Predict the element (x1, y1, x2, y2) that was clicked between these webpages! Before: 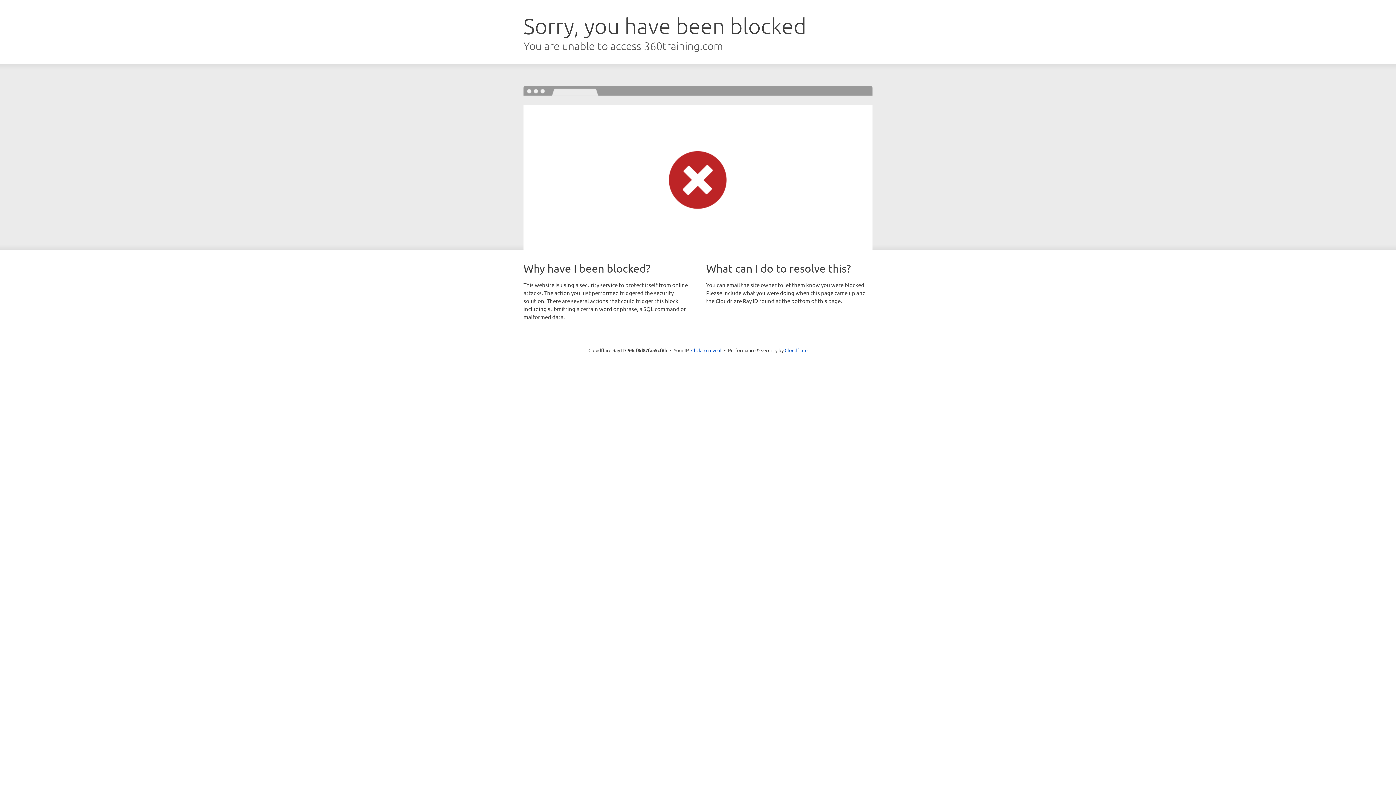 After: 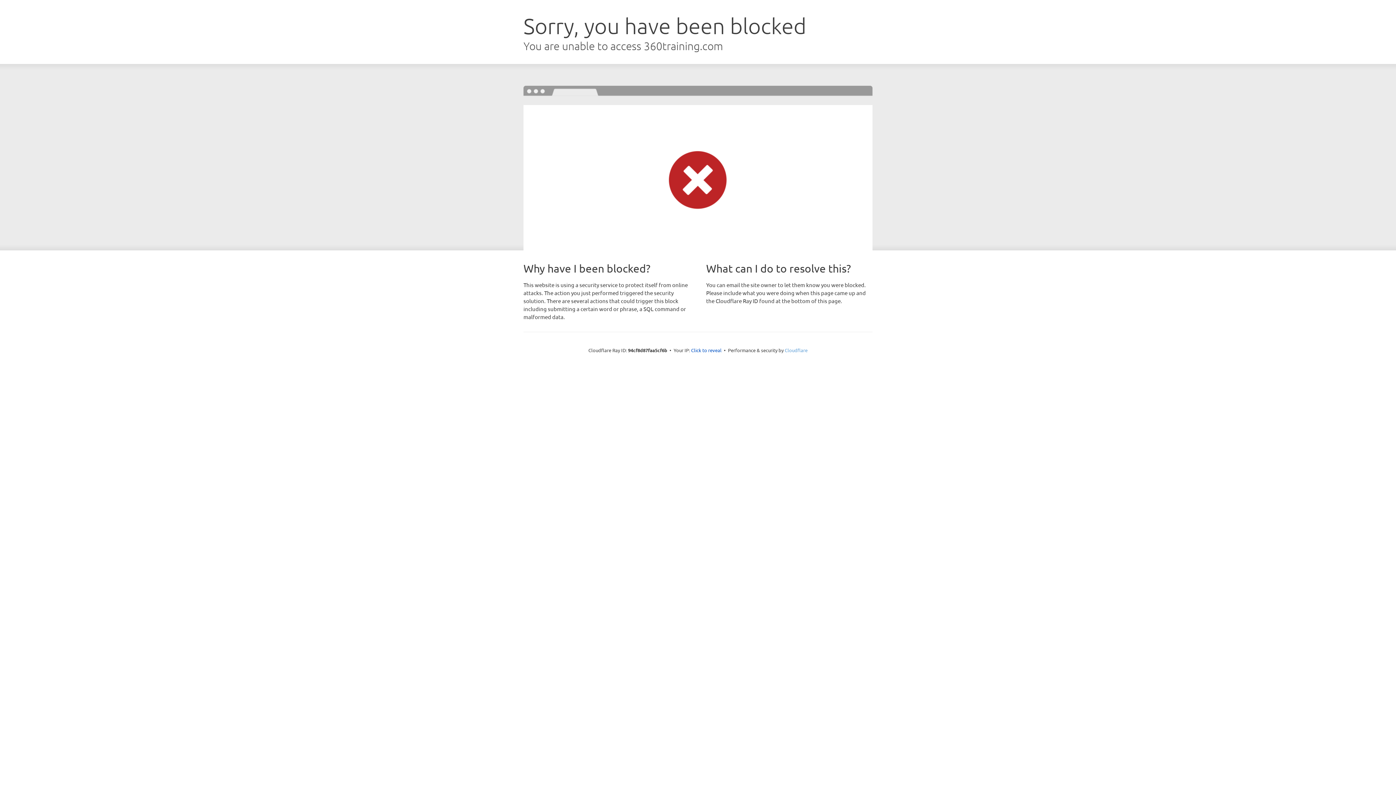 Action: bbox: (784, 347, 807, 353) label: Cloudflare